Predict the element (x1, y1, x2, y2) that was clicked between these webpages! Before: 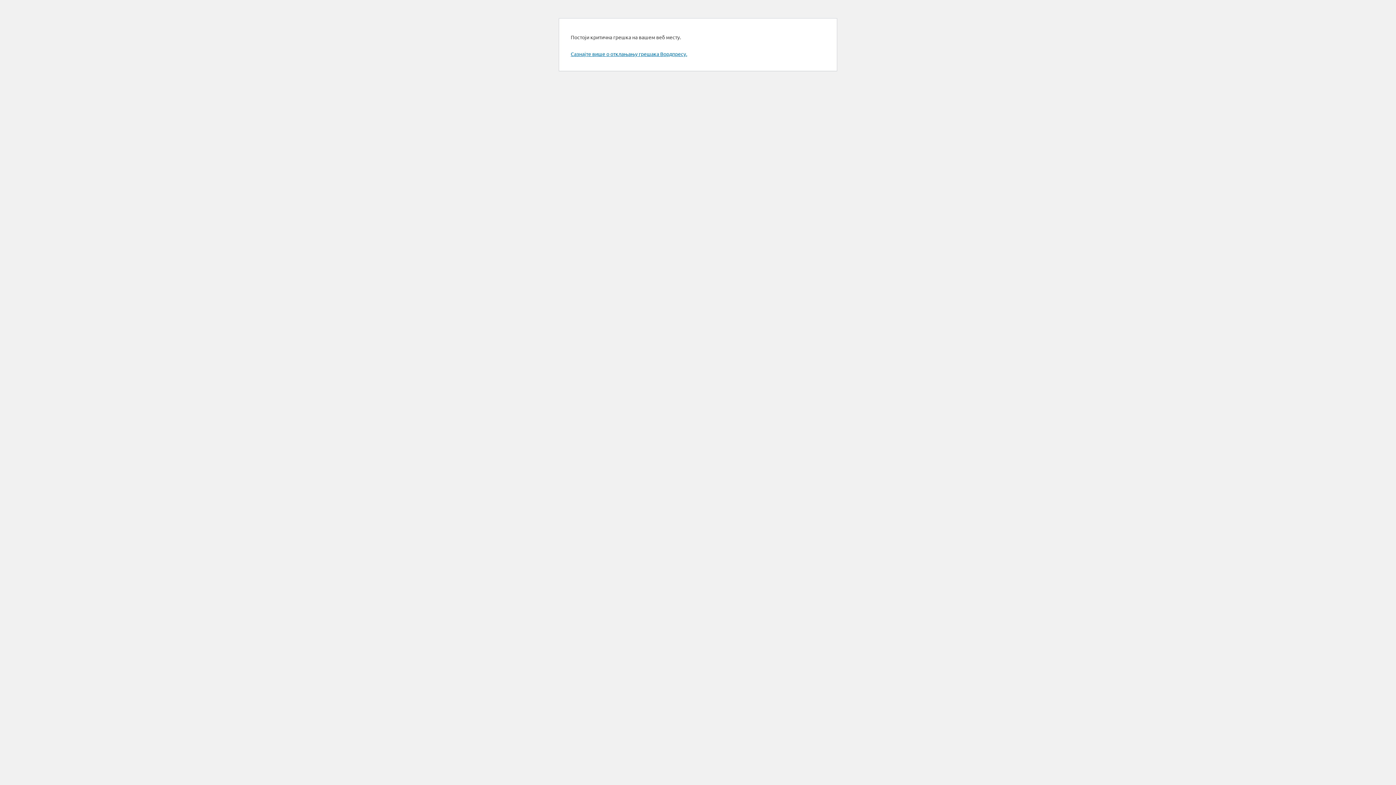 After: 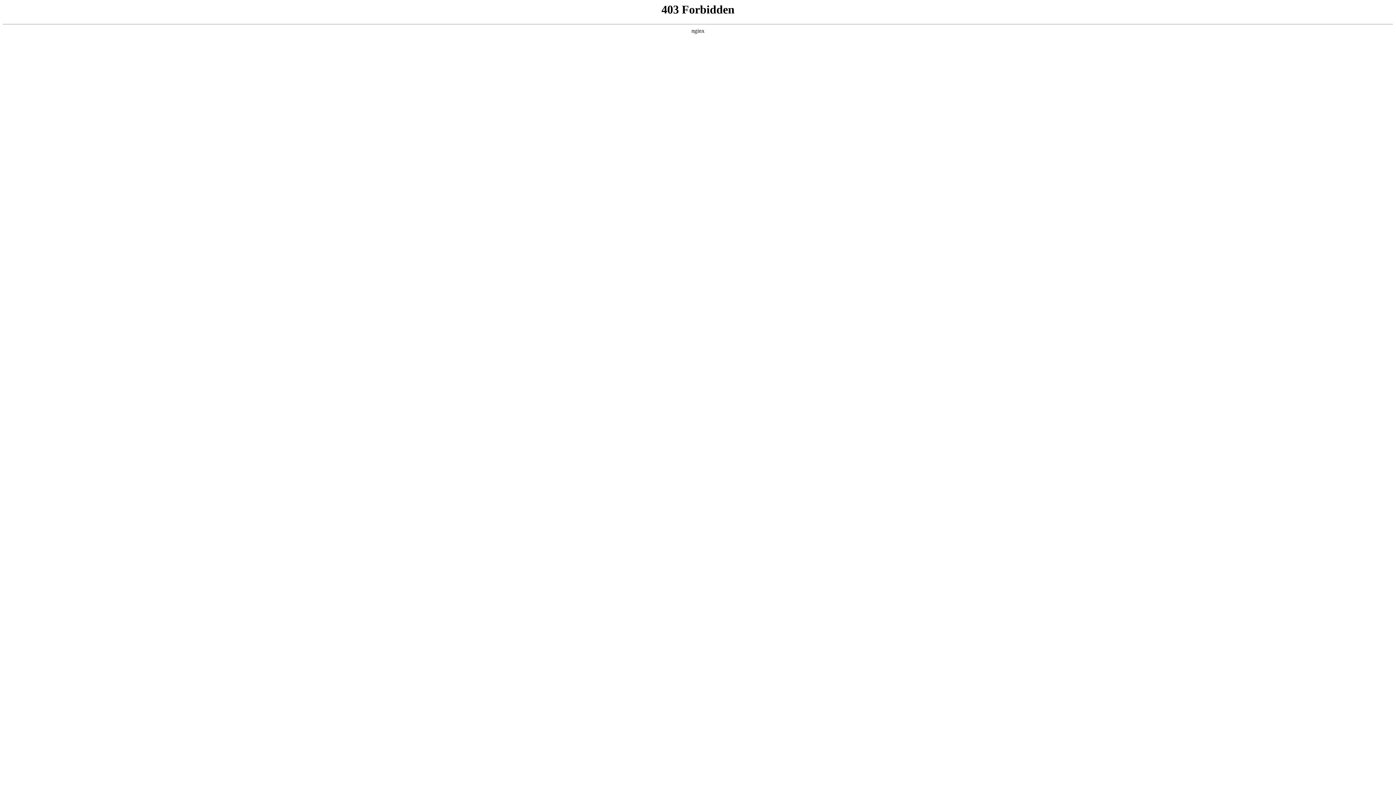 Action: label: Сазнајте више о отклањању грешака Вордпресу. bbox: (570, 50, 687, 57)